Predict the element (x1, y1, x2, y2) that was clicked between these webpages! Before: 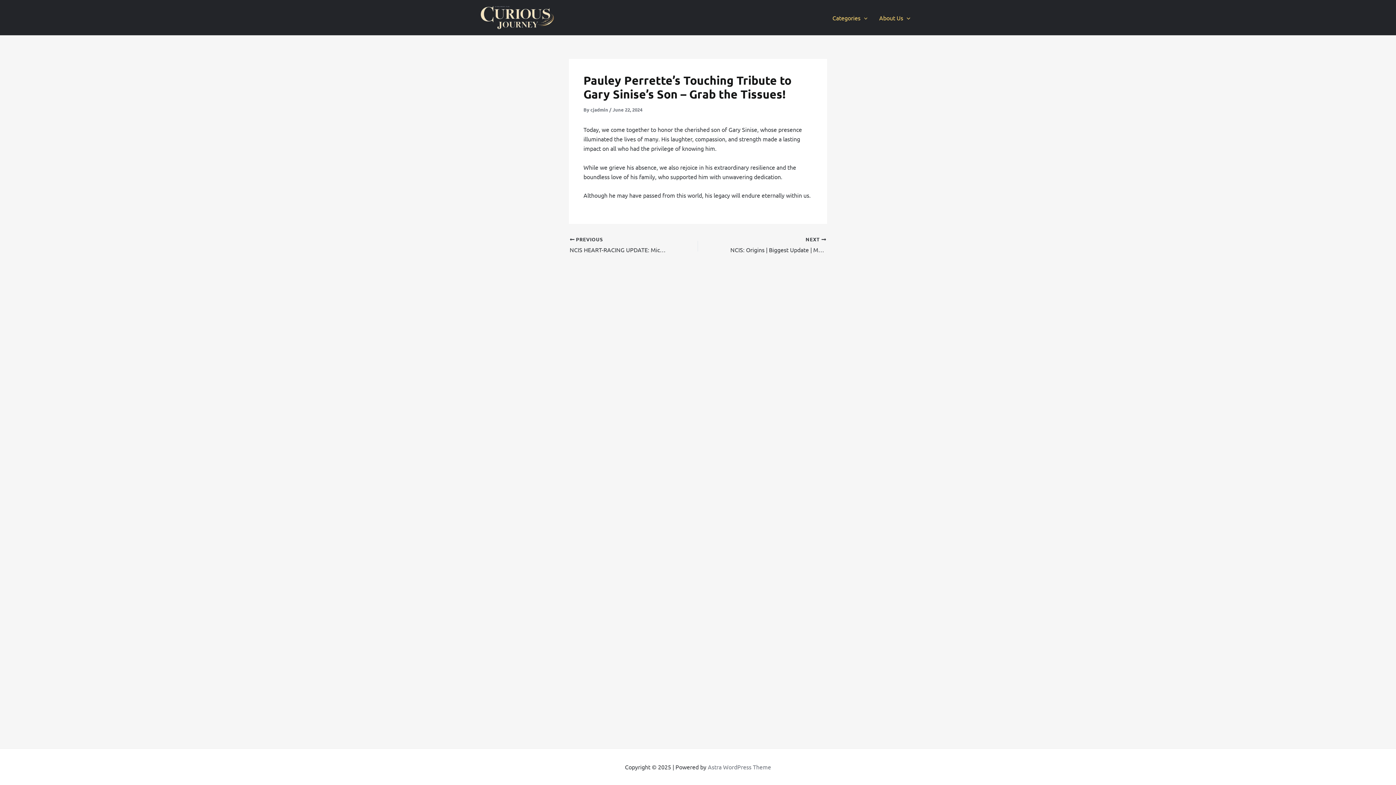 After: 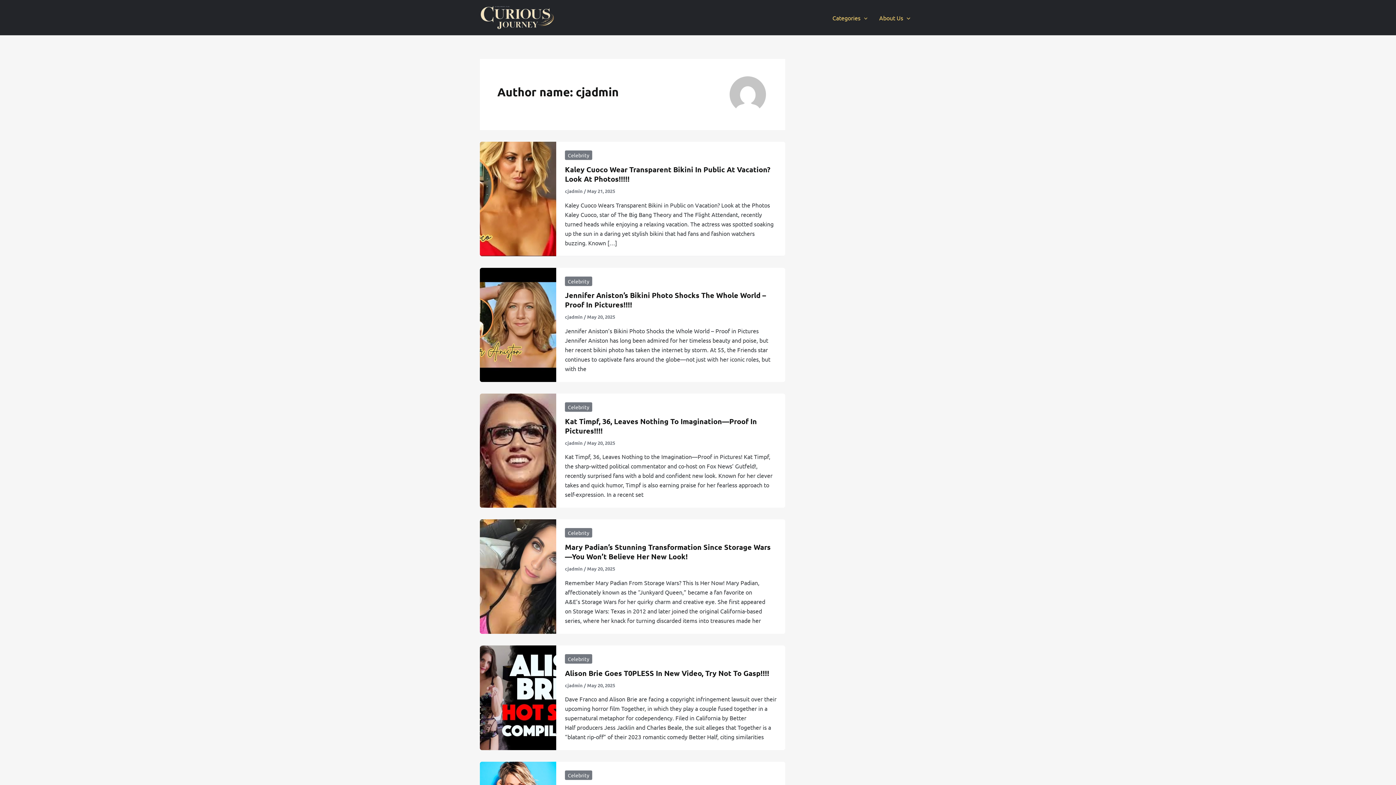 Action: bbox: (590, 106, 609, 112) label: cjadmin 